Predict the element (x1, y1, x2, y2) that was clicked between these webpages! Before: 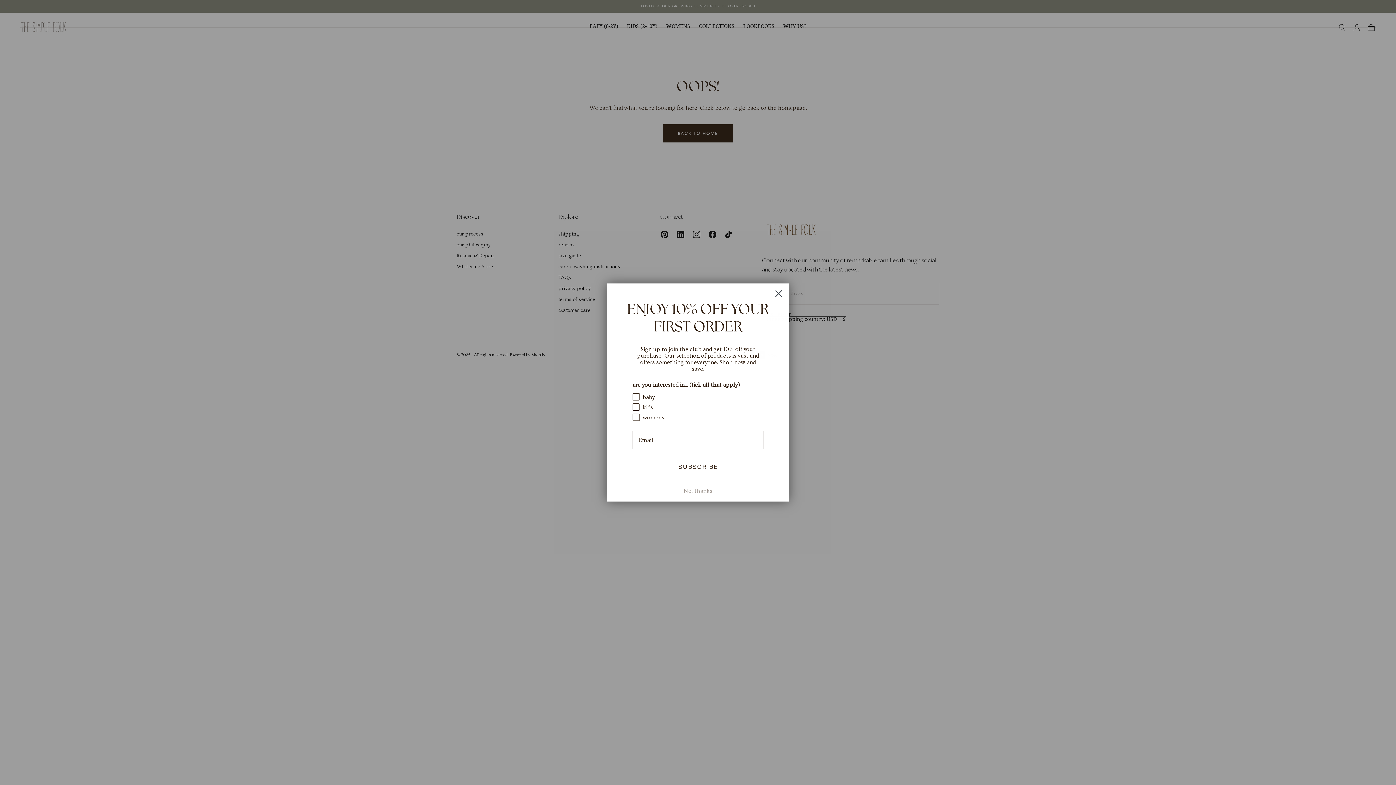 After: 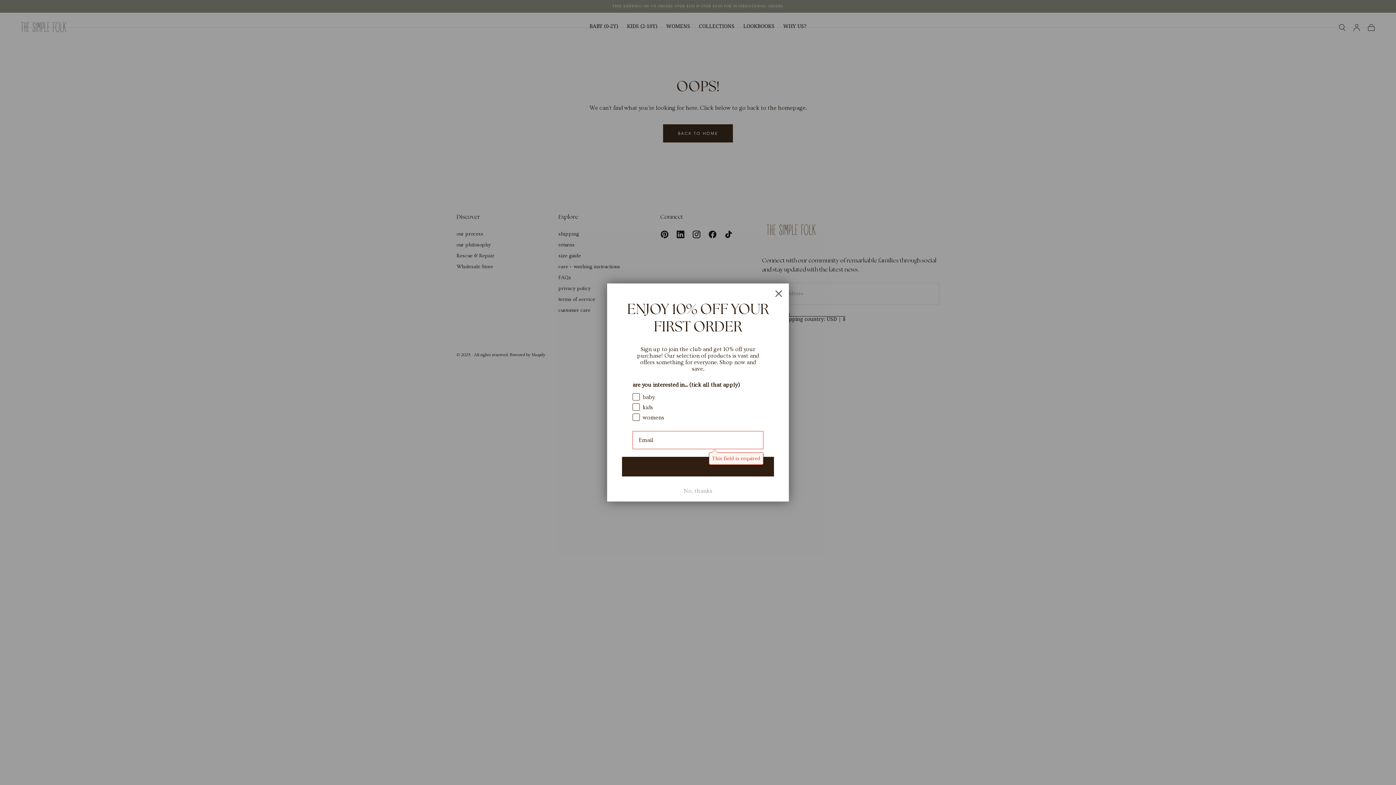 Action: label: SUBSCRIBE bbox: (621, 477, 774, 498)